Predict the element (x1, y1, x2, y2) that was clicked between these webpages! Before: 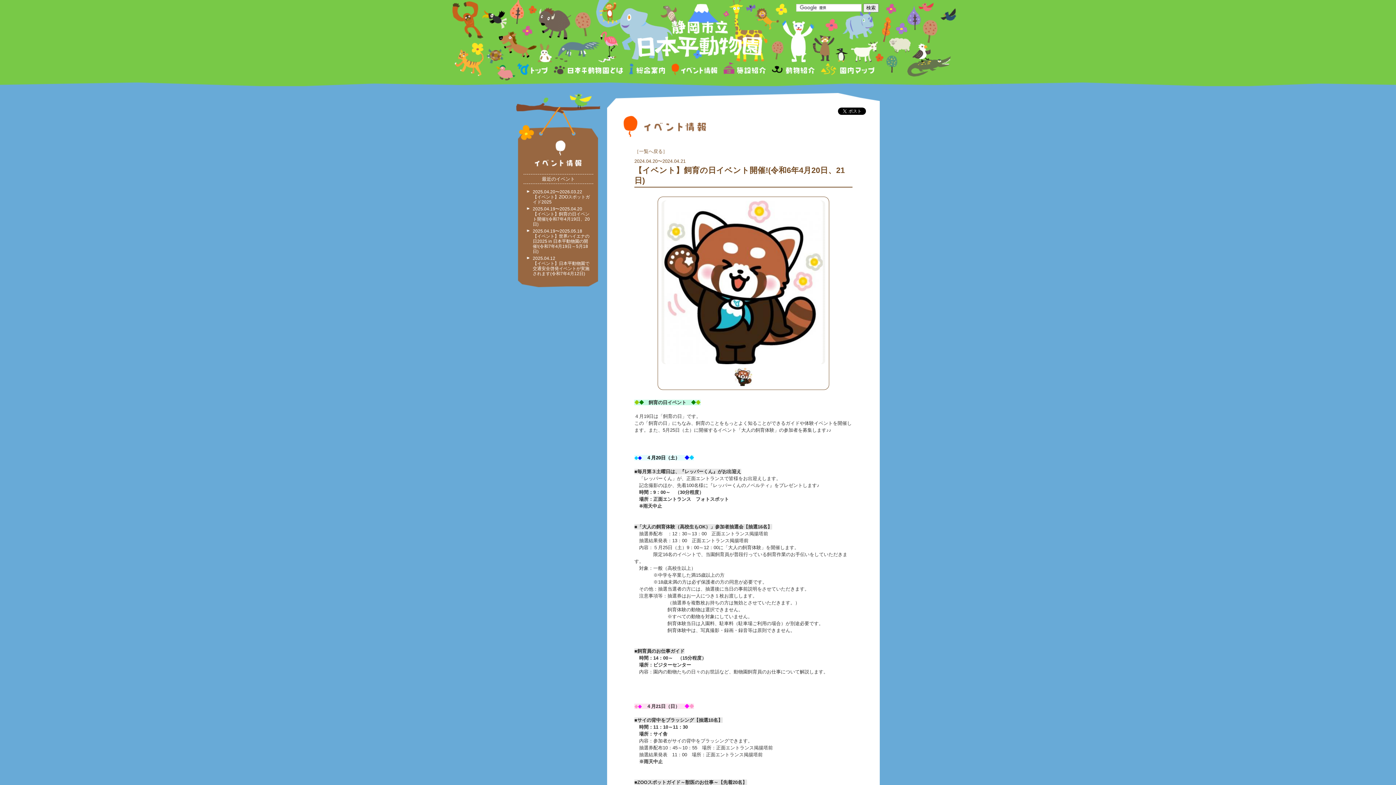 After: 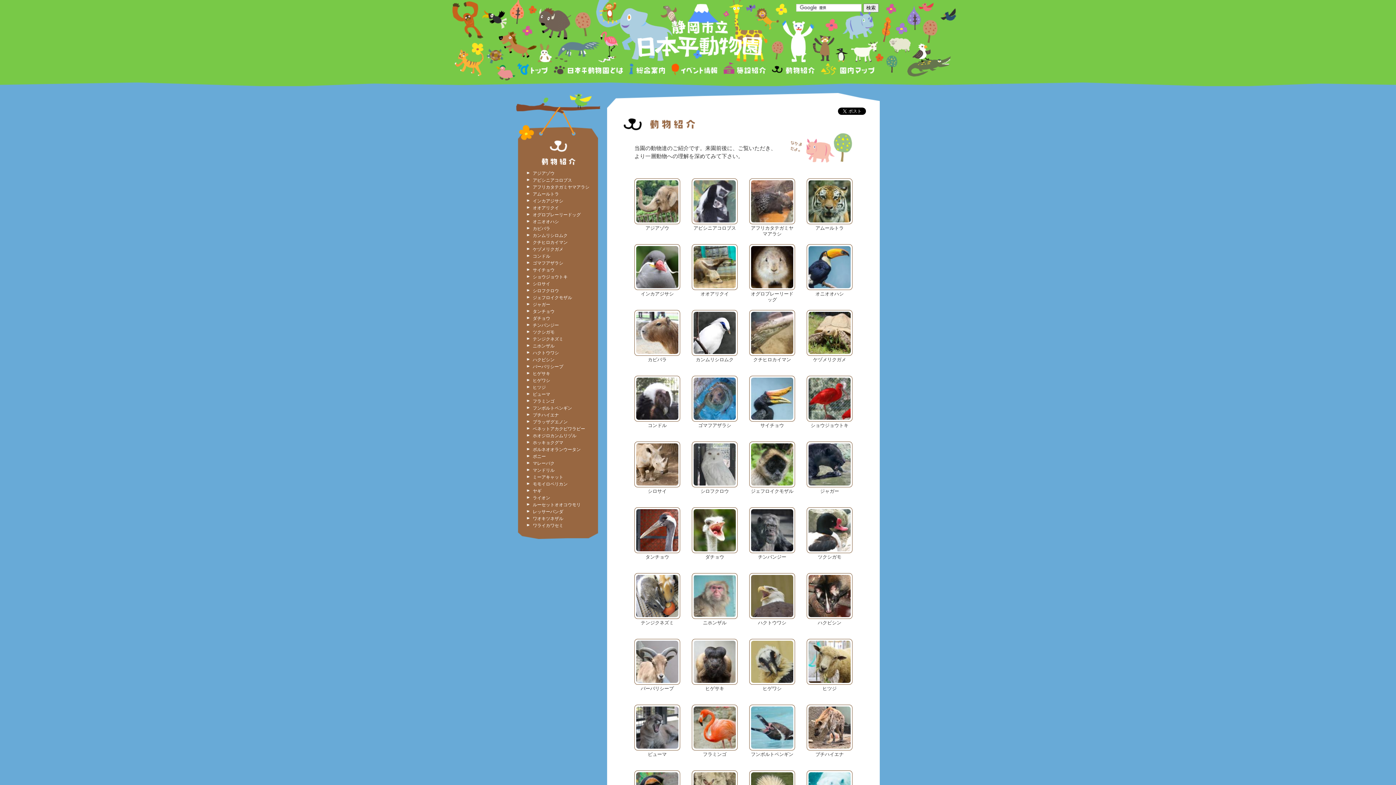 Action: label: 動物紹介 bbox: (768, 62, 817, 78)